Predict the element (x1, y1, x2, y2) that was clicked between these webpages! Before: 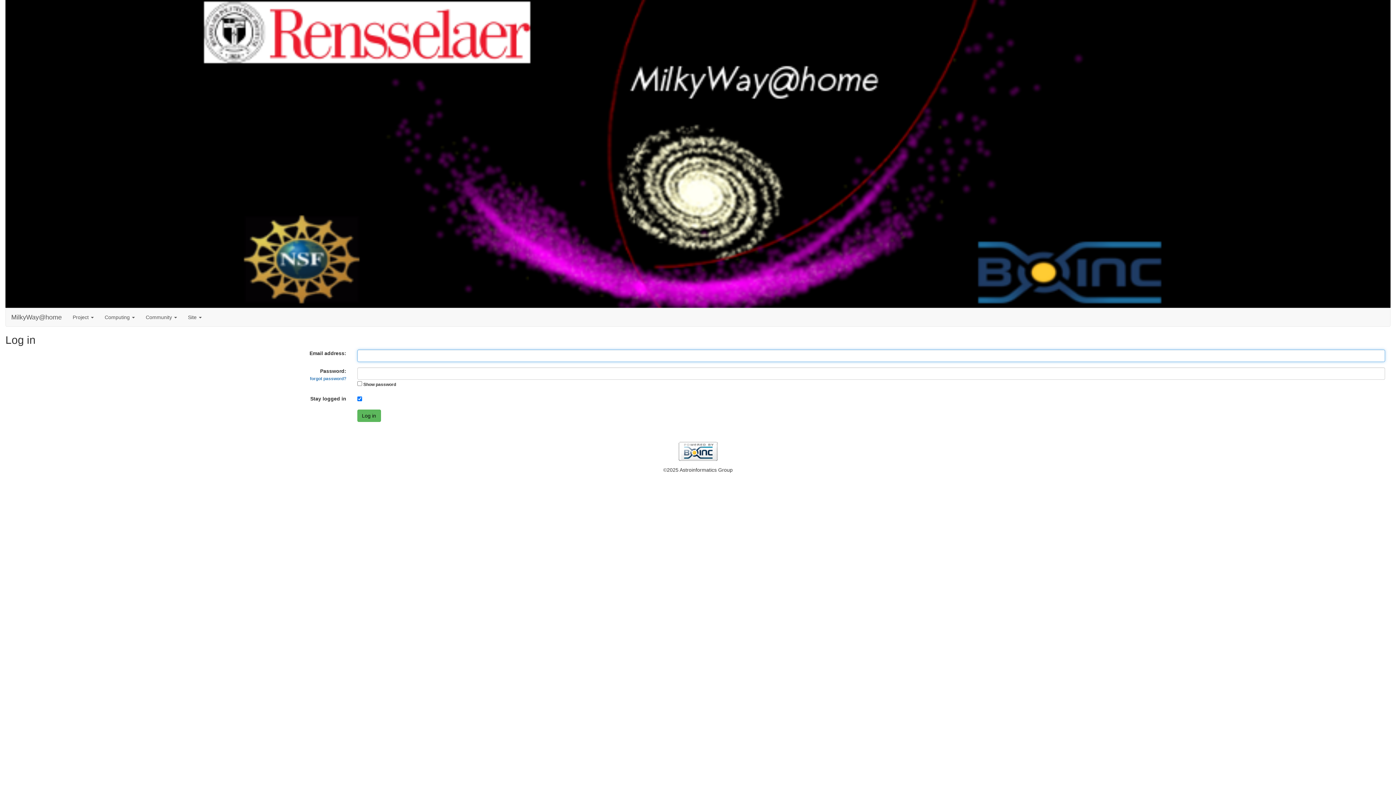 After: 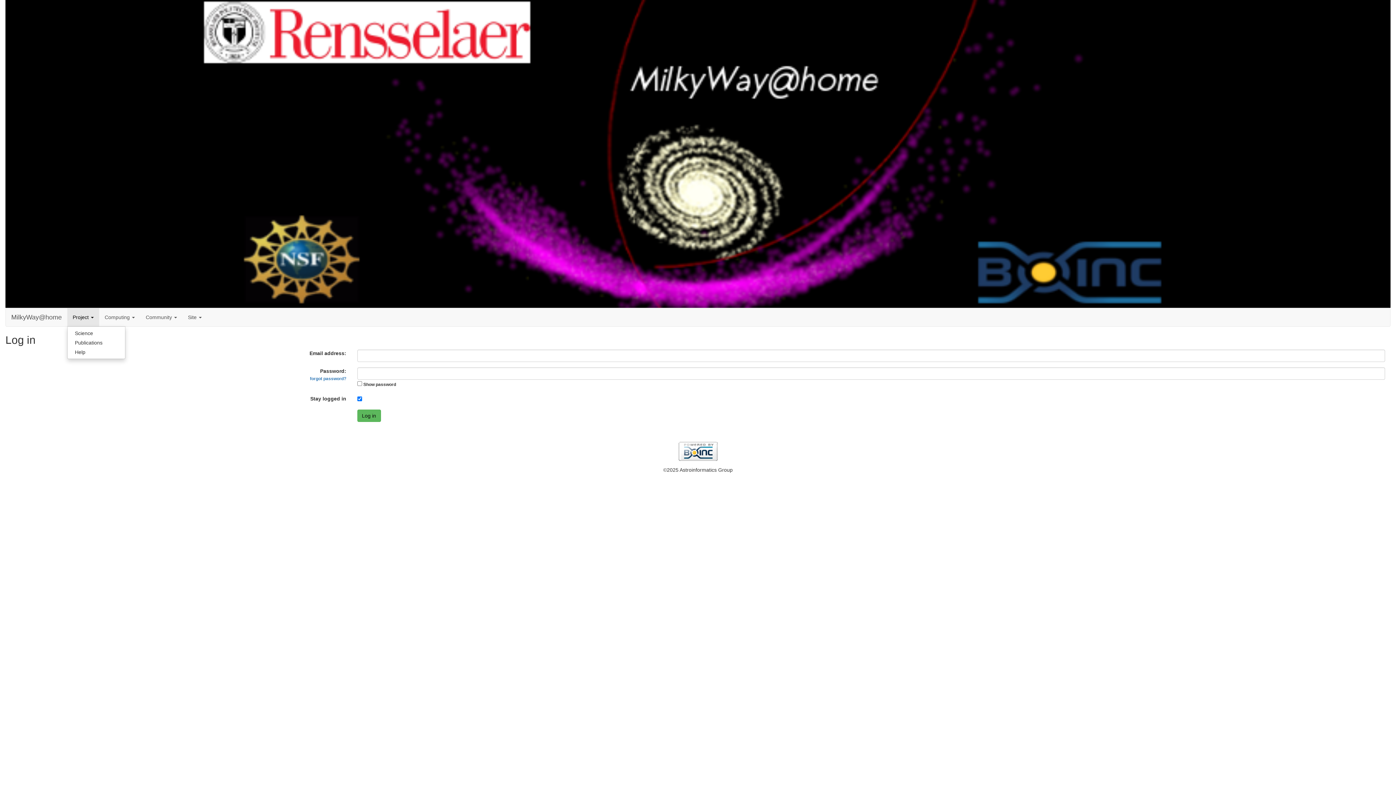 Action: bbox: (67, 308, 99, 326) label: Project 